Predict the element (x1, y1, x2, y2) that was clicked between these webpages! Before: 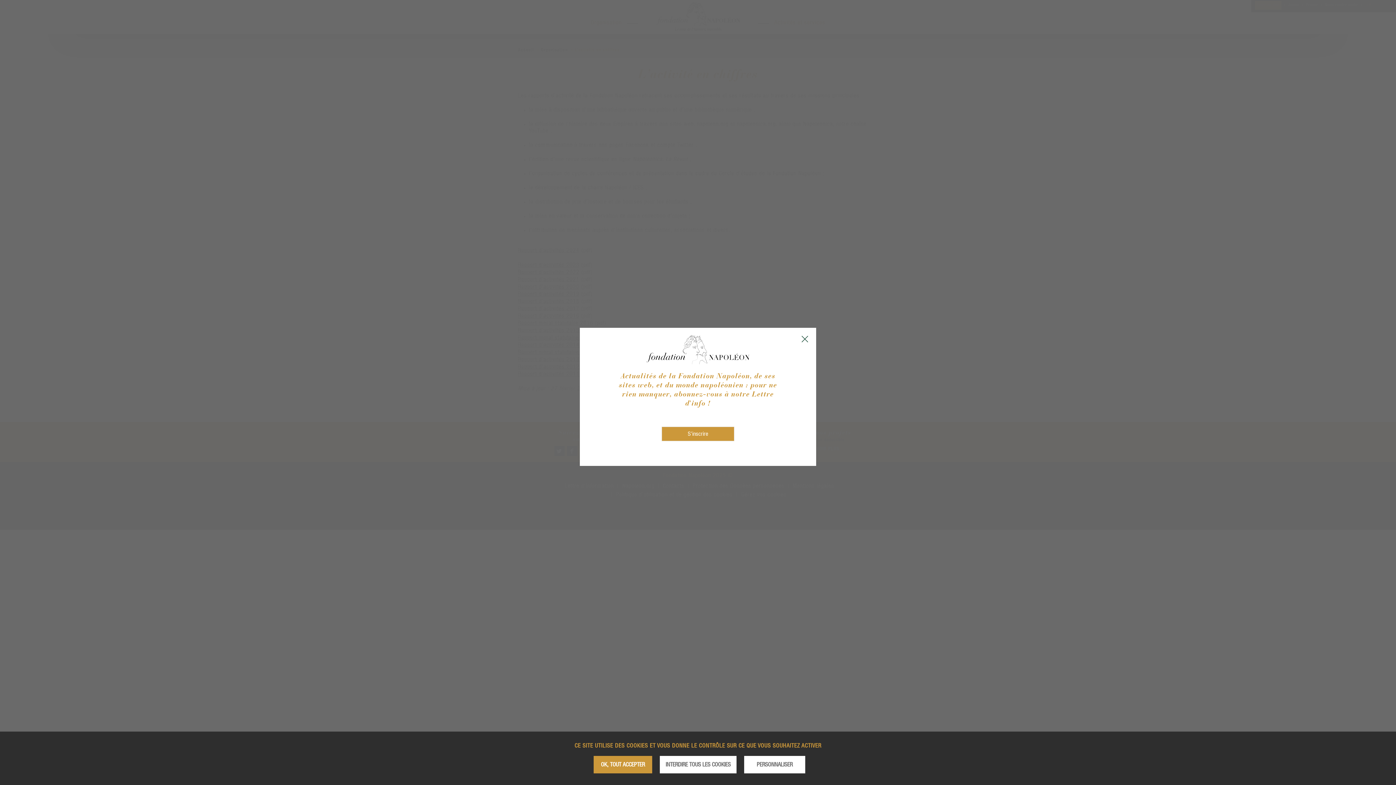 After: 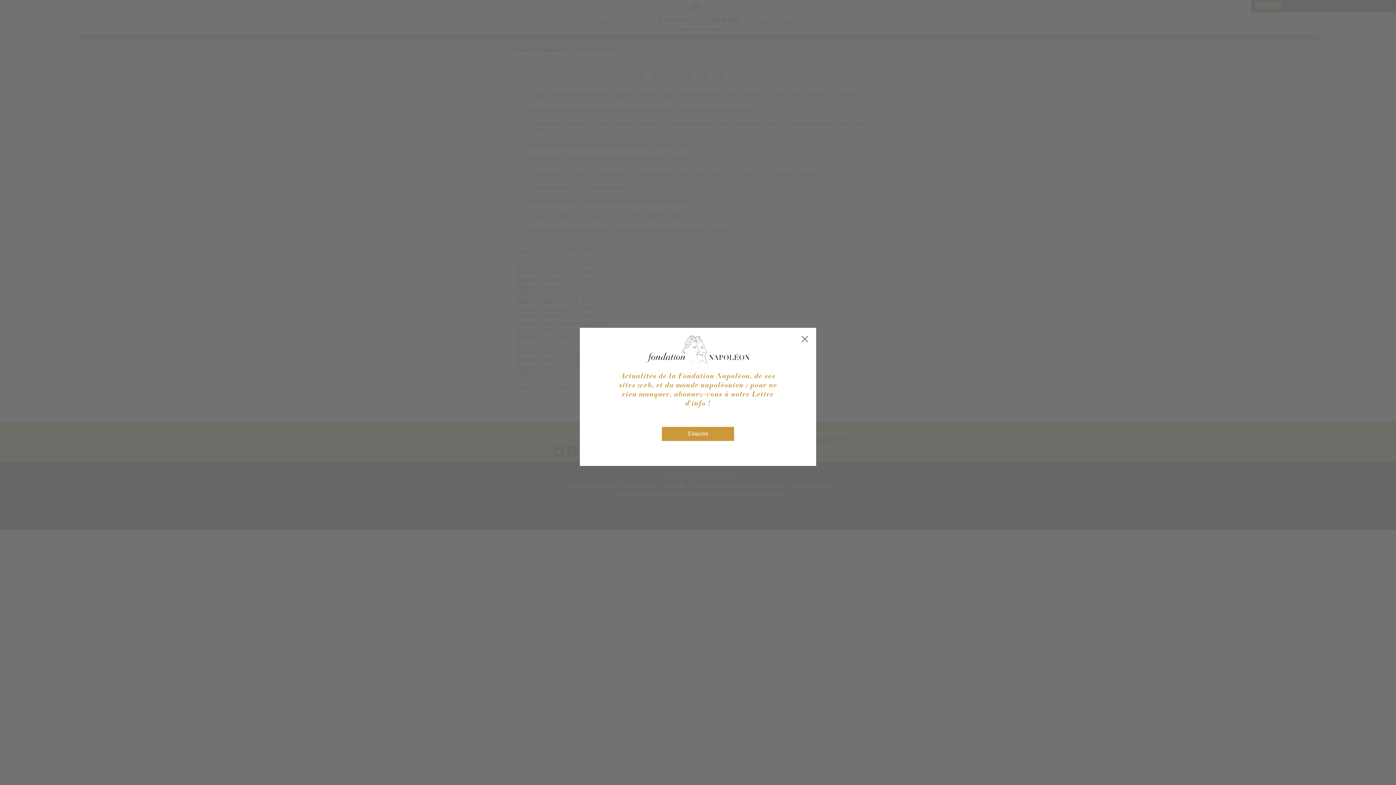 Action: bbox: (660, 756, 736, 773) label: INTERDIRE TOUS LES COOKIES